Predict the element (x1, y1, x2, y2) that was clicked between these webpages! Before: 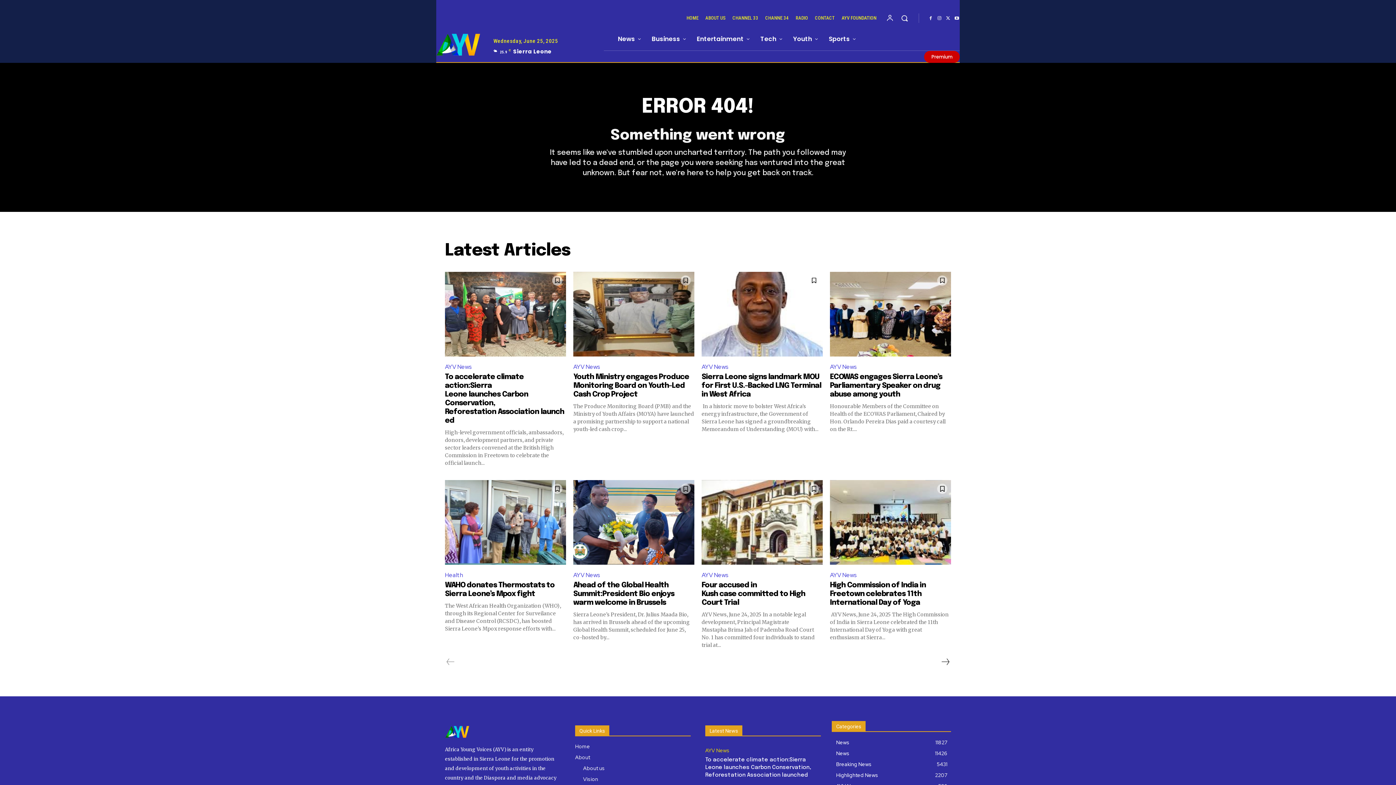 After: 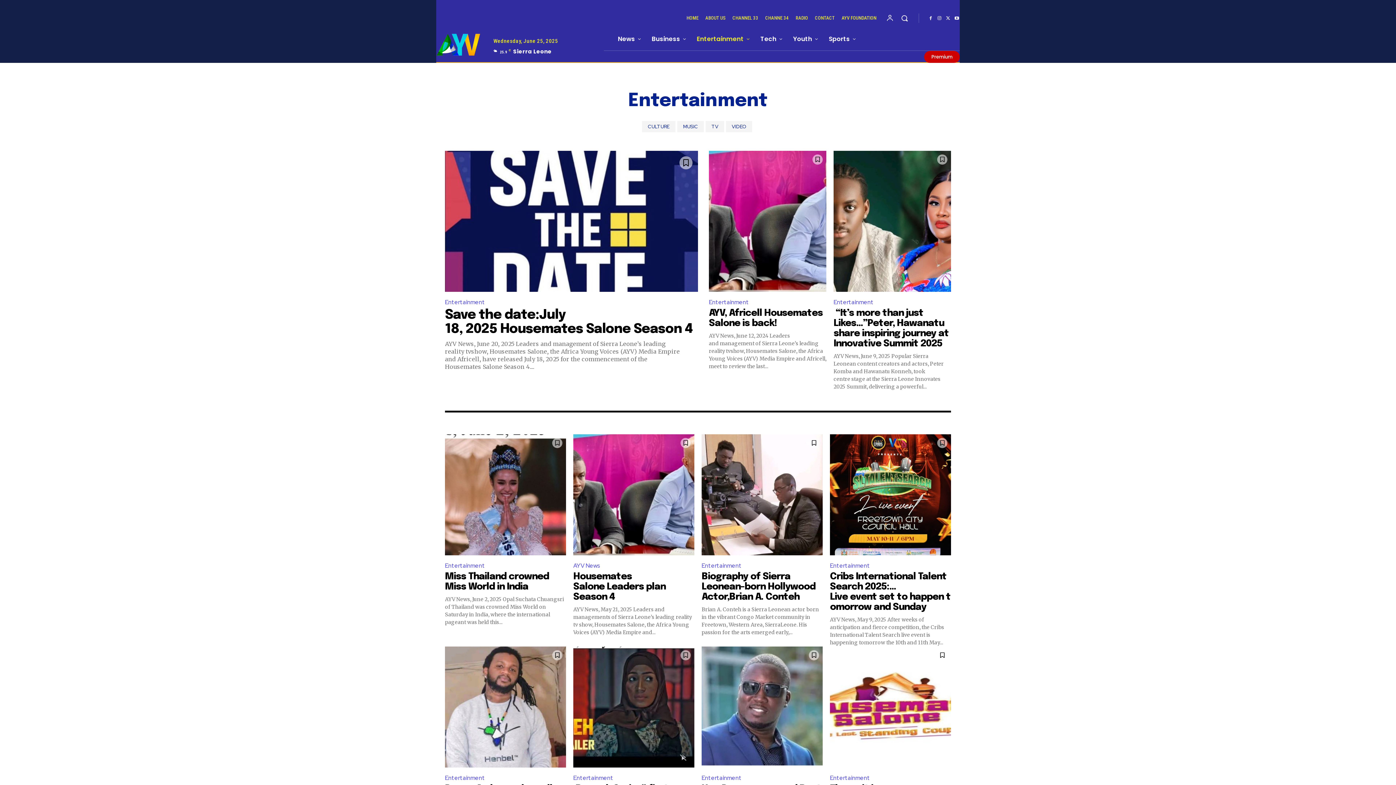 Action: label: Entertainment bbox: (691, 27, 755, 50)